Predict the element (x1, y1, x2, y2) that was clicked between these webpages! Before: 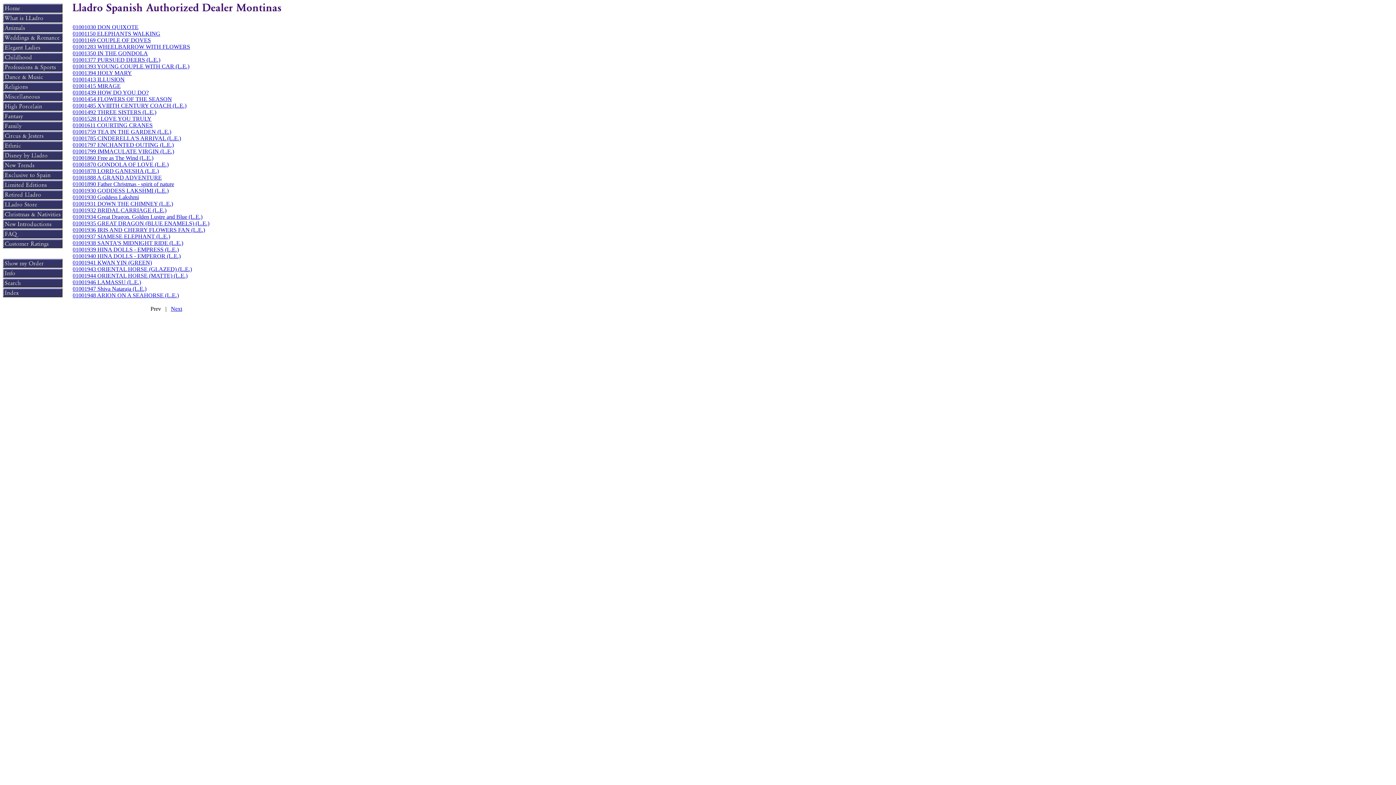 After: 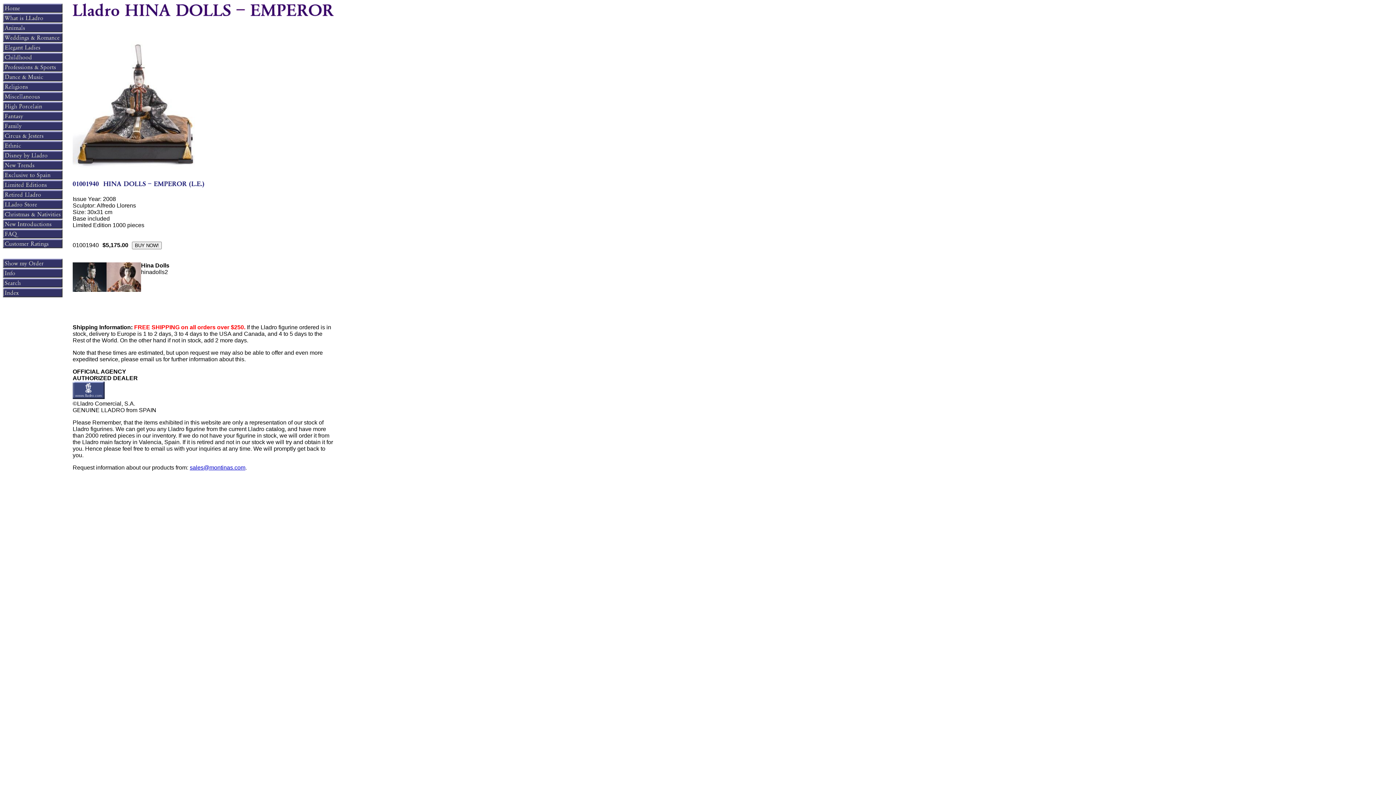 Action: bbox: (72, 253, 180, 259) label: 01001940 HINA DOLLS - EMPEROR (L.E.)